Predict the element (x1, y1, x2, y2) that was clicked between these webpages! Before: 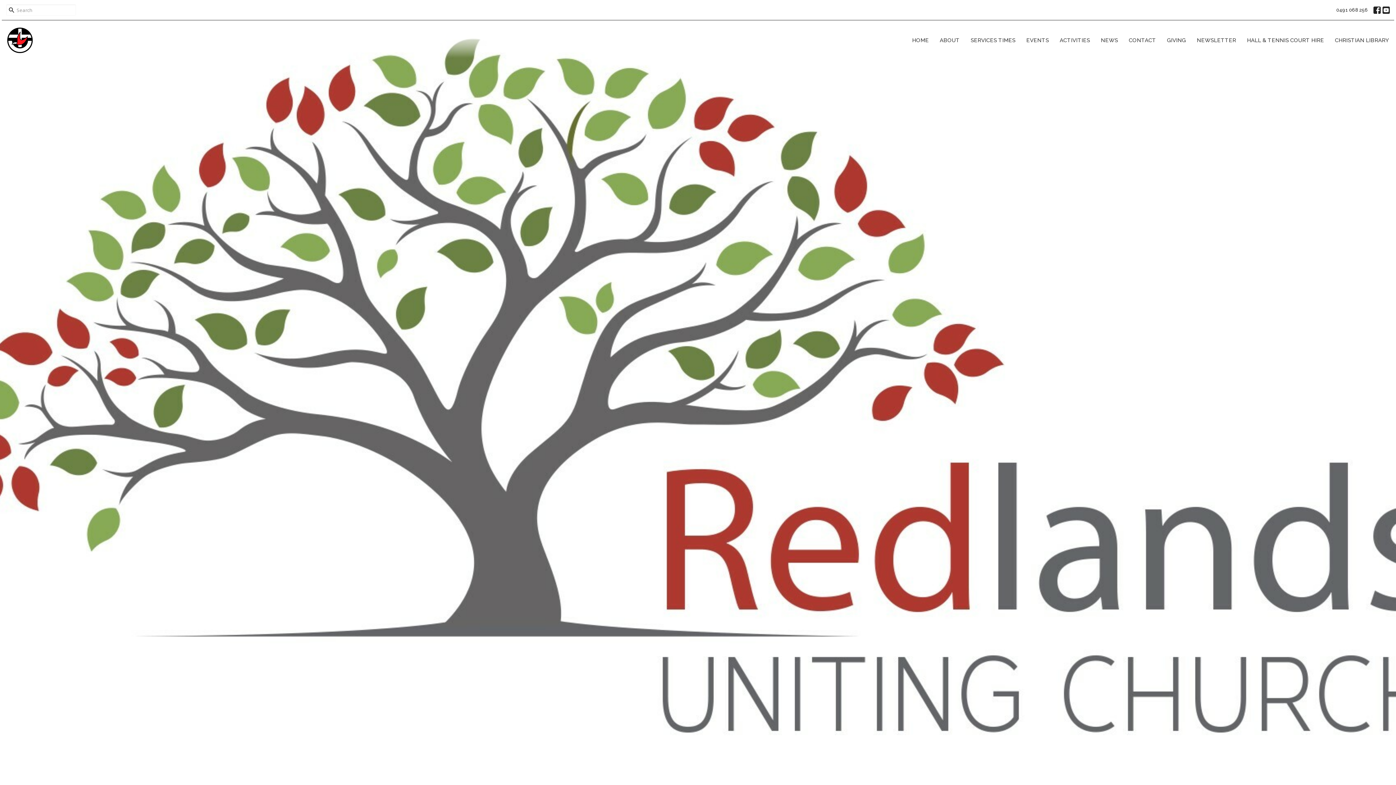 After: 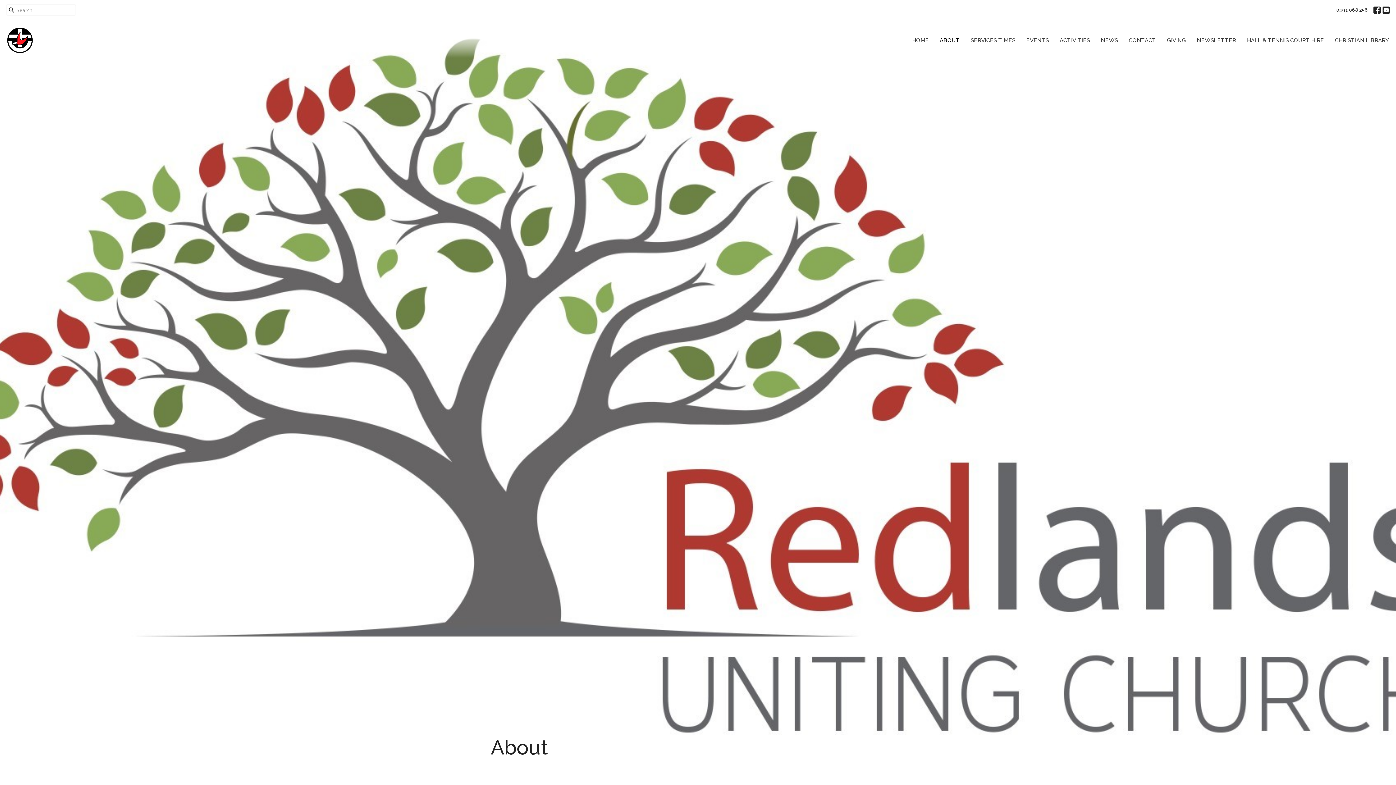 Action: label: ABOUT bbox: (940, 34, 960, 46)